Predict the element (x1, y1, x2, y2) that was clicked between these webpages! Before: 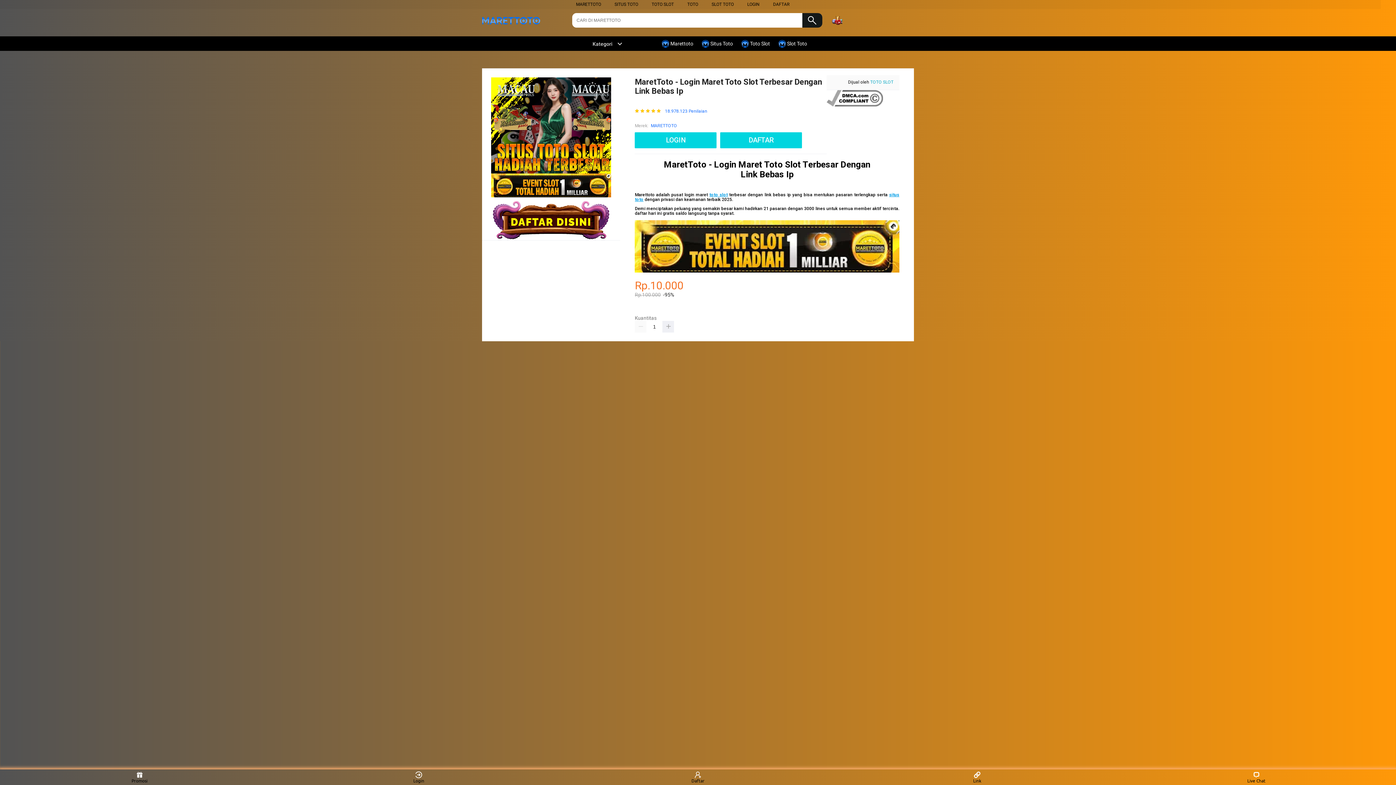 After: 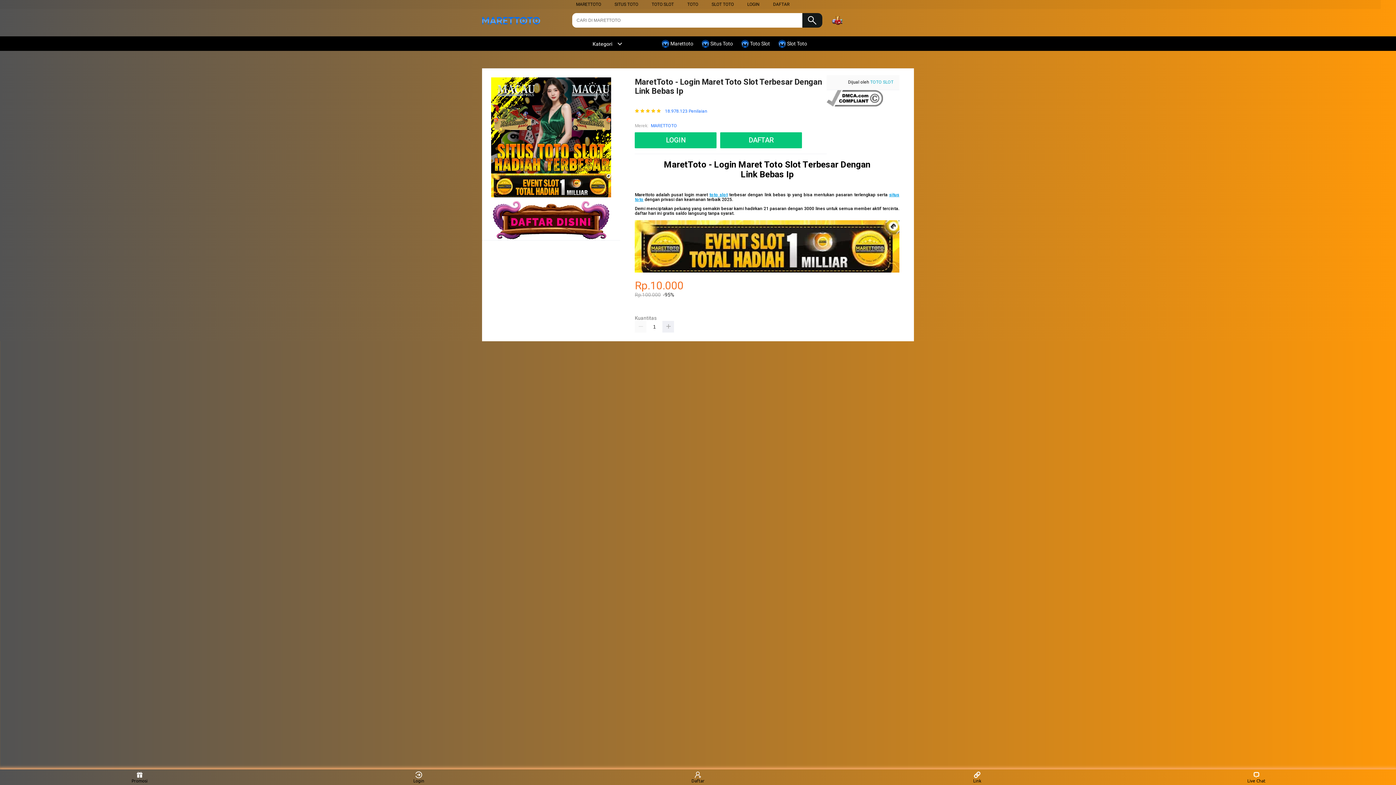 Action: bbox: (635, 220, 899, 273)